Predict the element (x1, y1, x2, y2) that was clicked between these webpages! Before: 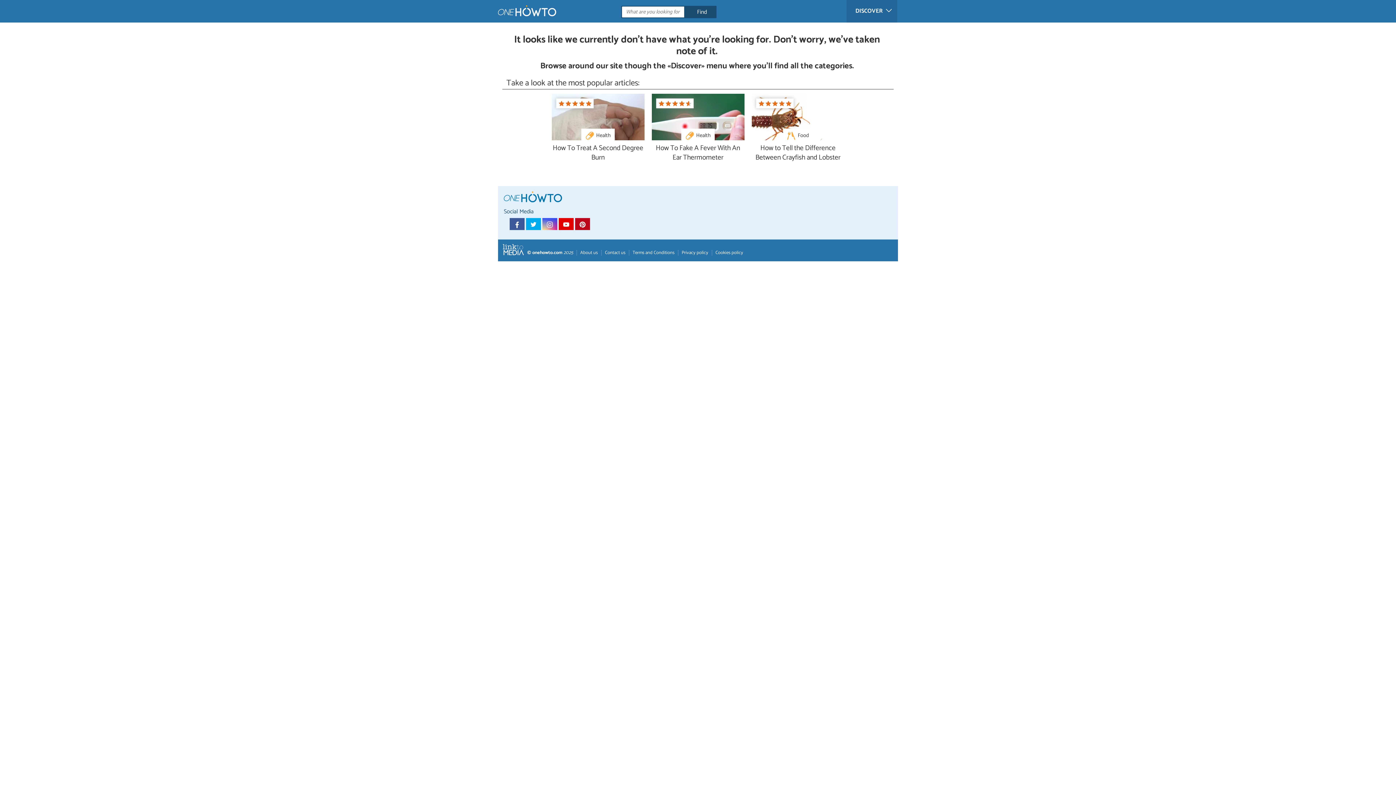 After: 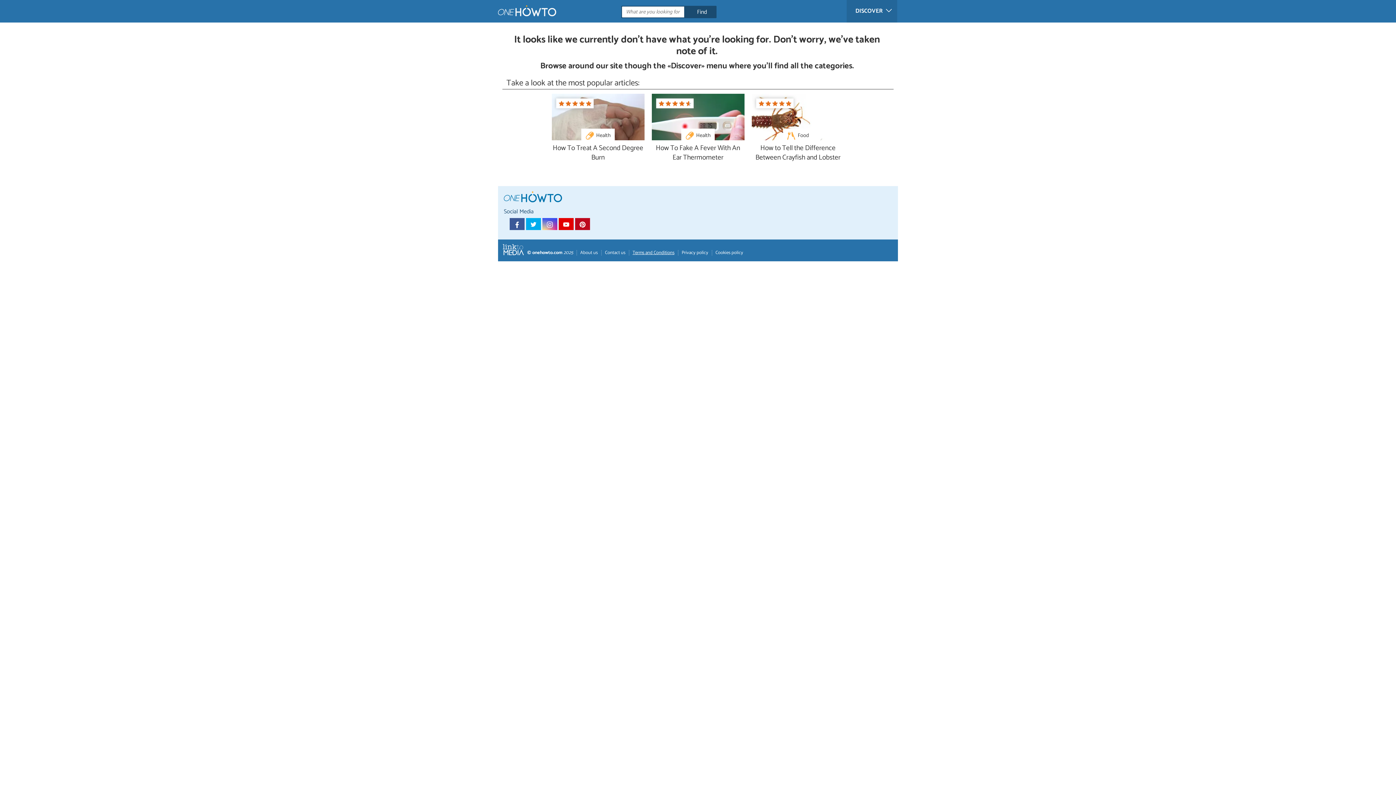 Action: bbox: (628, 250, 674, 255) label: Terms and Conditions